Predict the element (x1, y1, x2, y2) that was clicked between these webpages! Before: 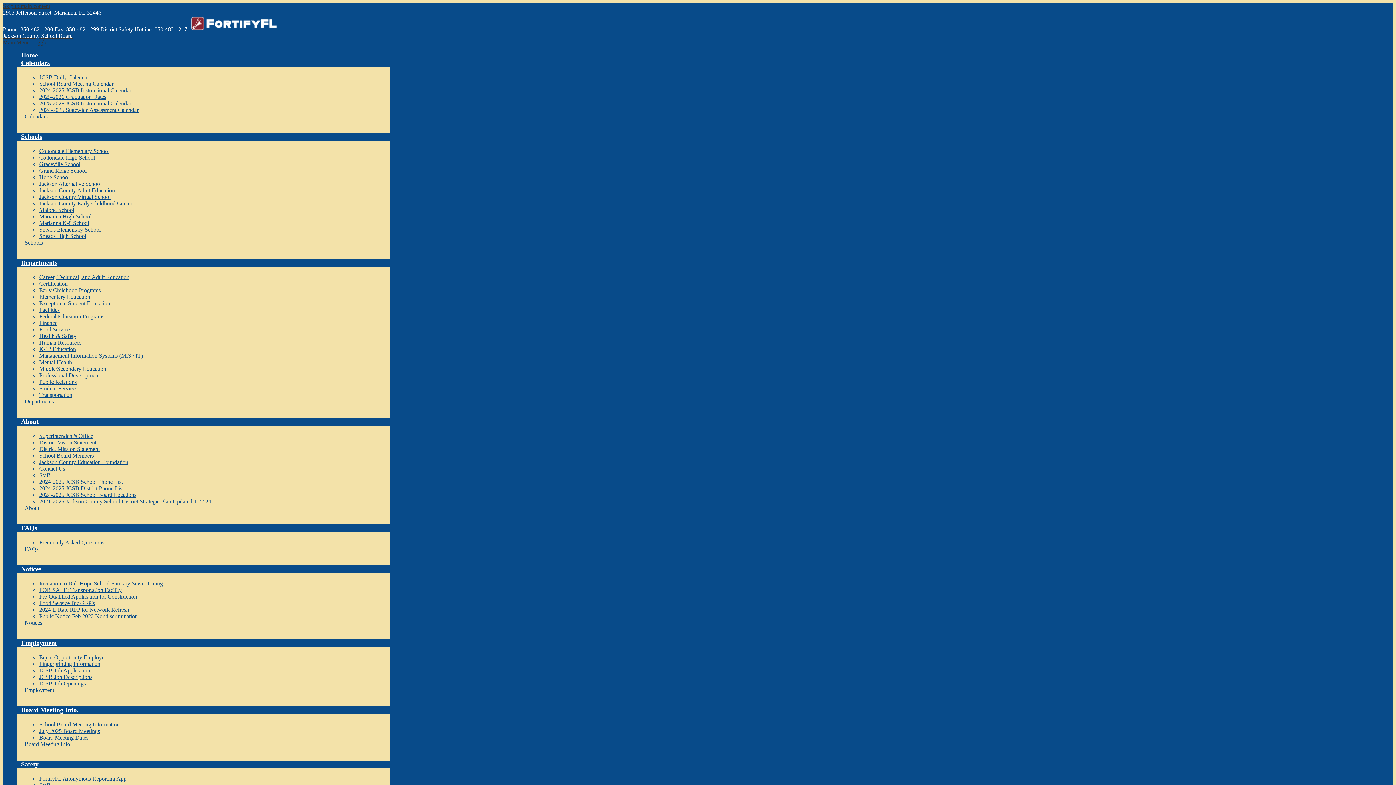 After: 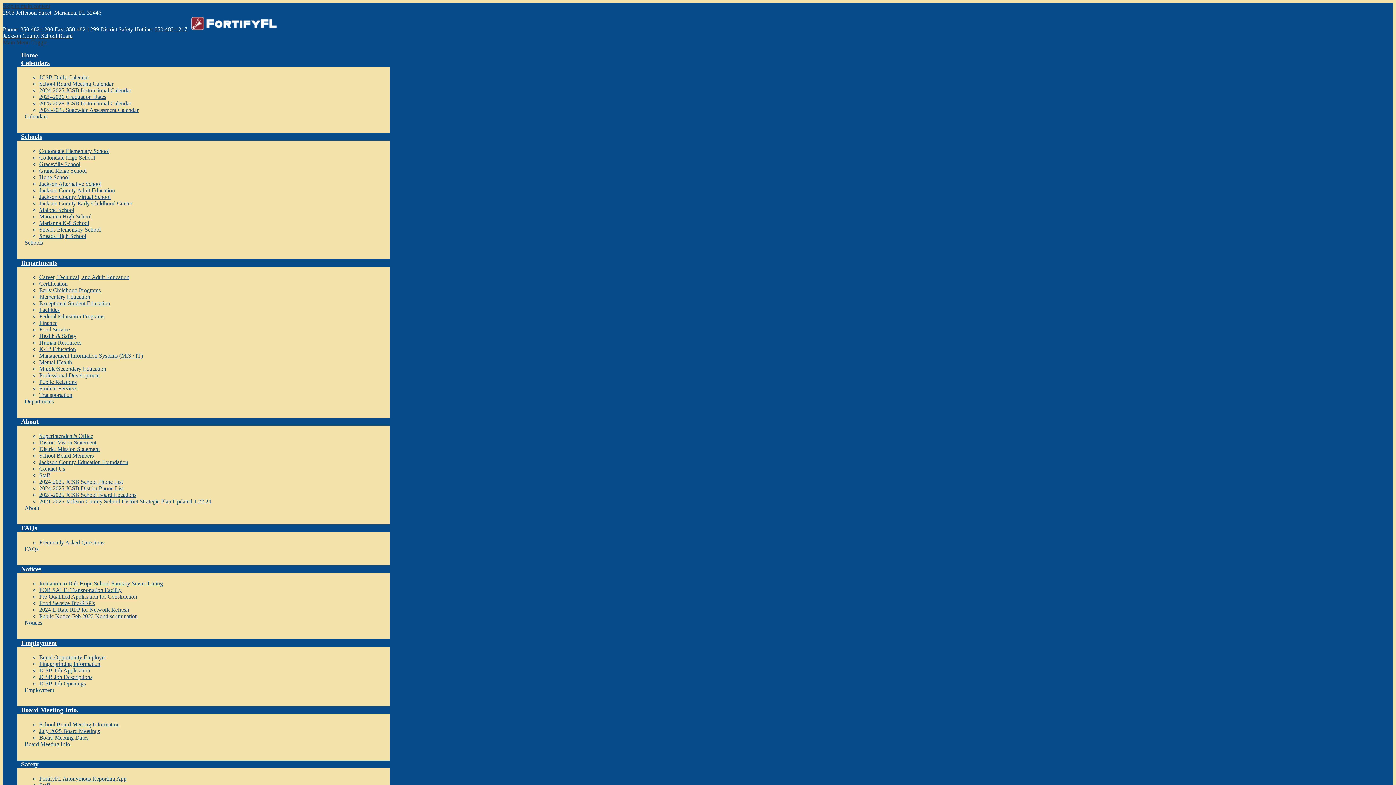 Action: label: Professional Development bbox: (39, 372, 99, 378)